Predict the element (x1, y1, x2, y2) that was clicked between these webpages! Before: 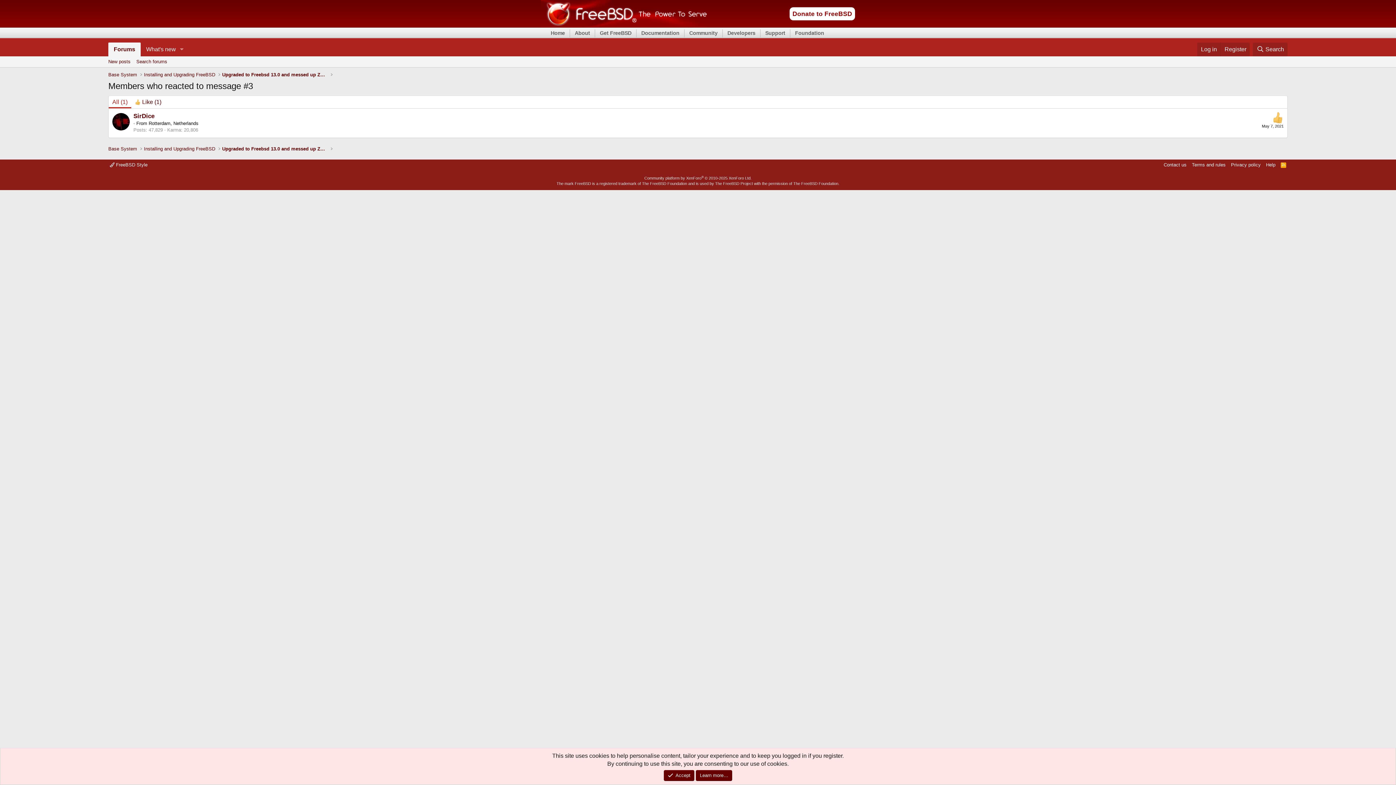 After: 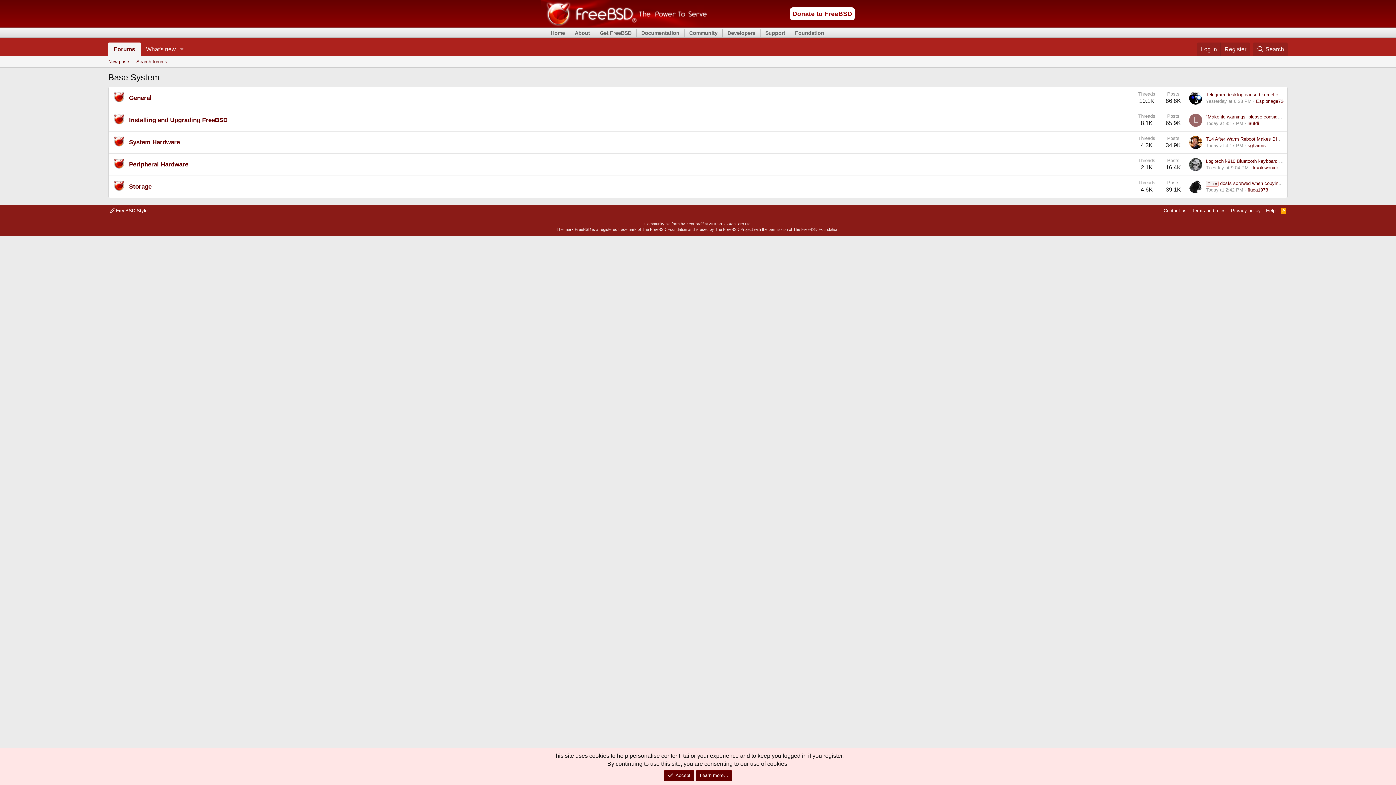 Action: label: Base System bbox: (106, 70, 138, 79)